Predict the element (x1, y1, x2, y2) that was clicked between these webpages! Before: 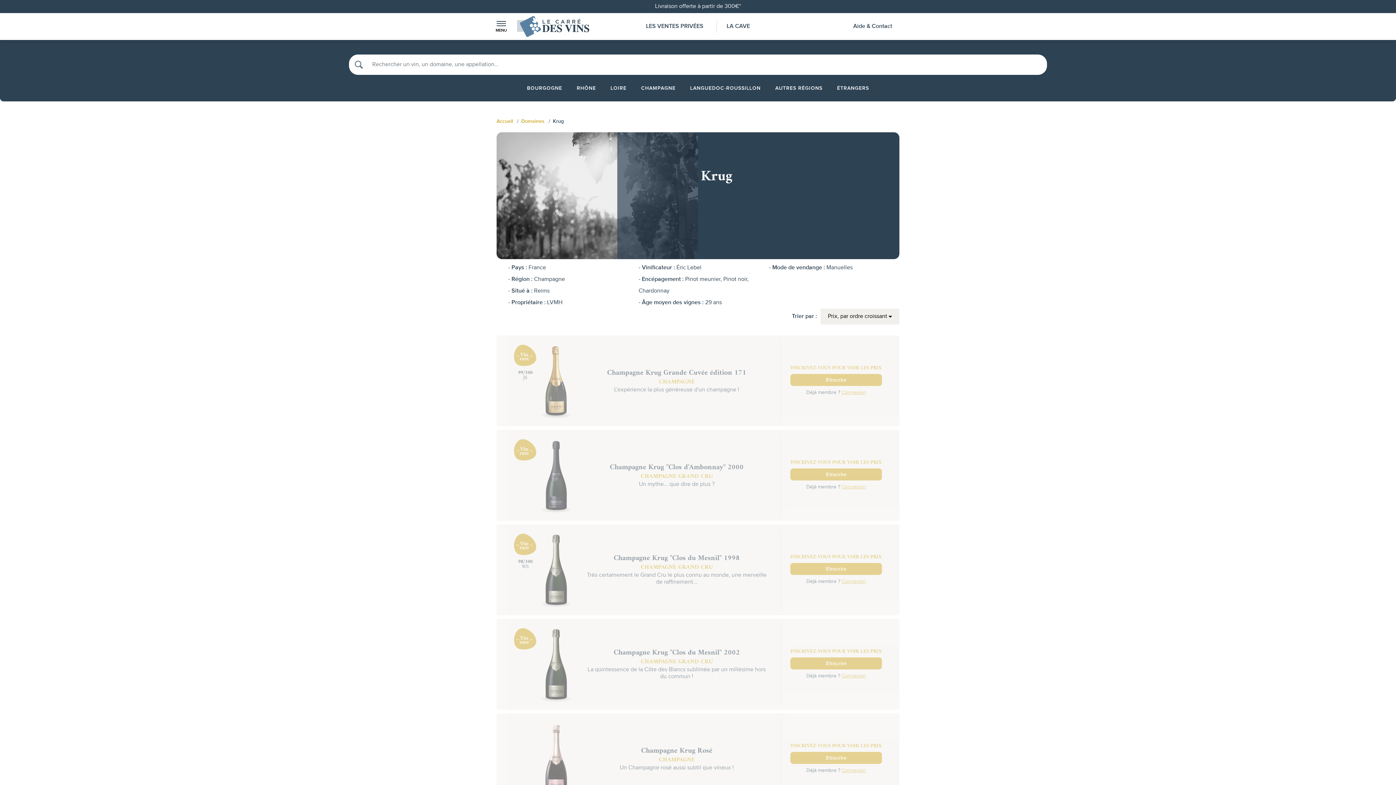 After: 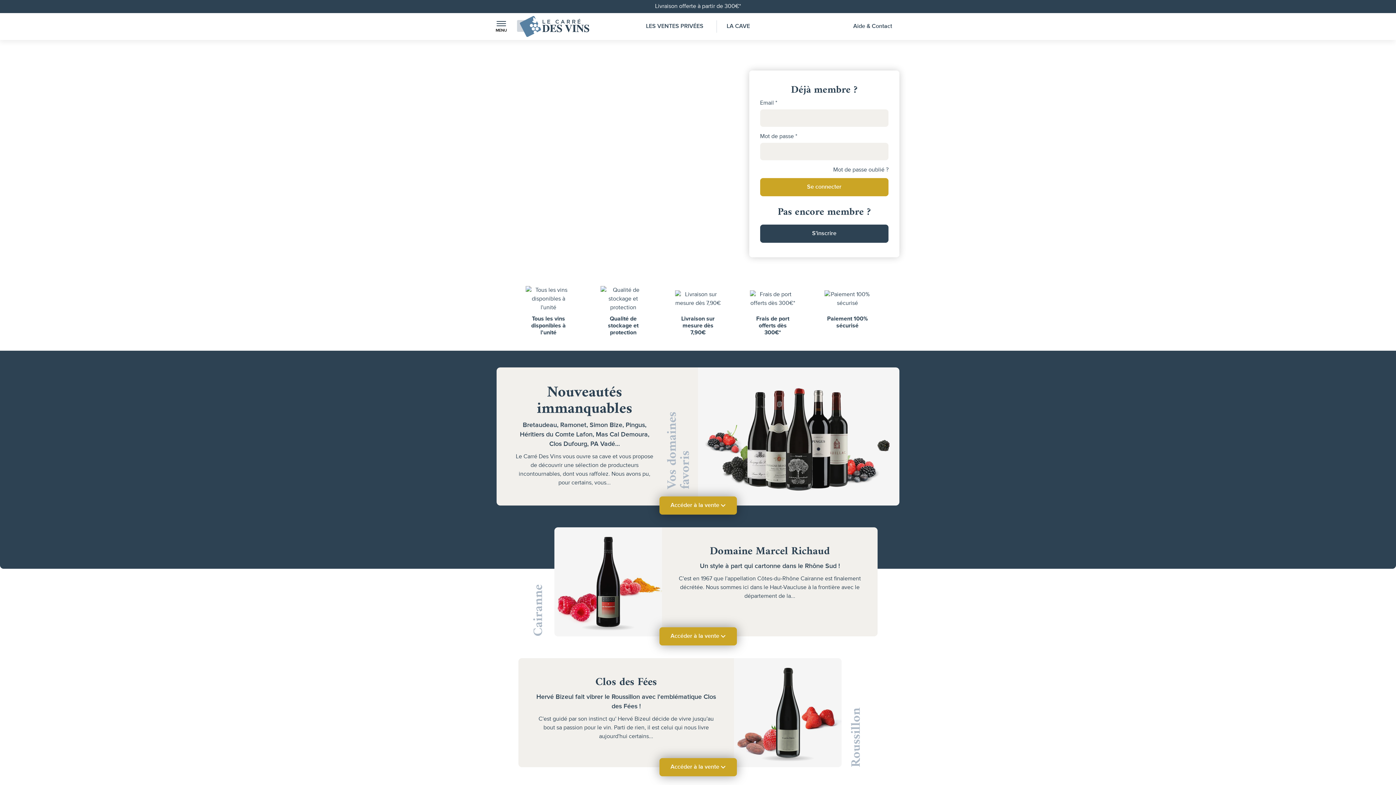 Action: bbox: (517, 15, 589, 37)